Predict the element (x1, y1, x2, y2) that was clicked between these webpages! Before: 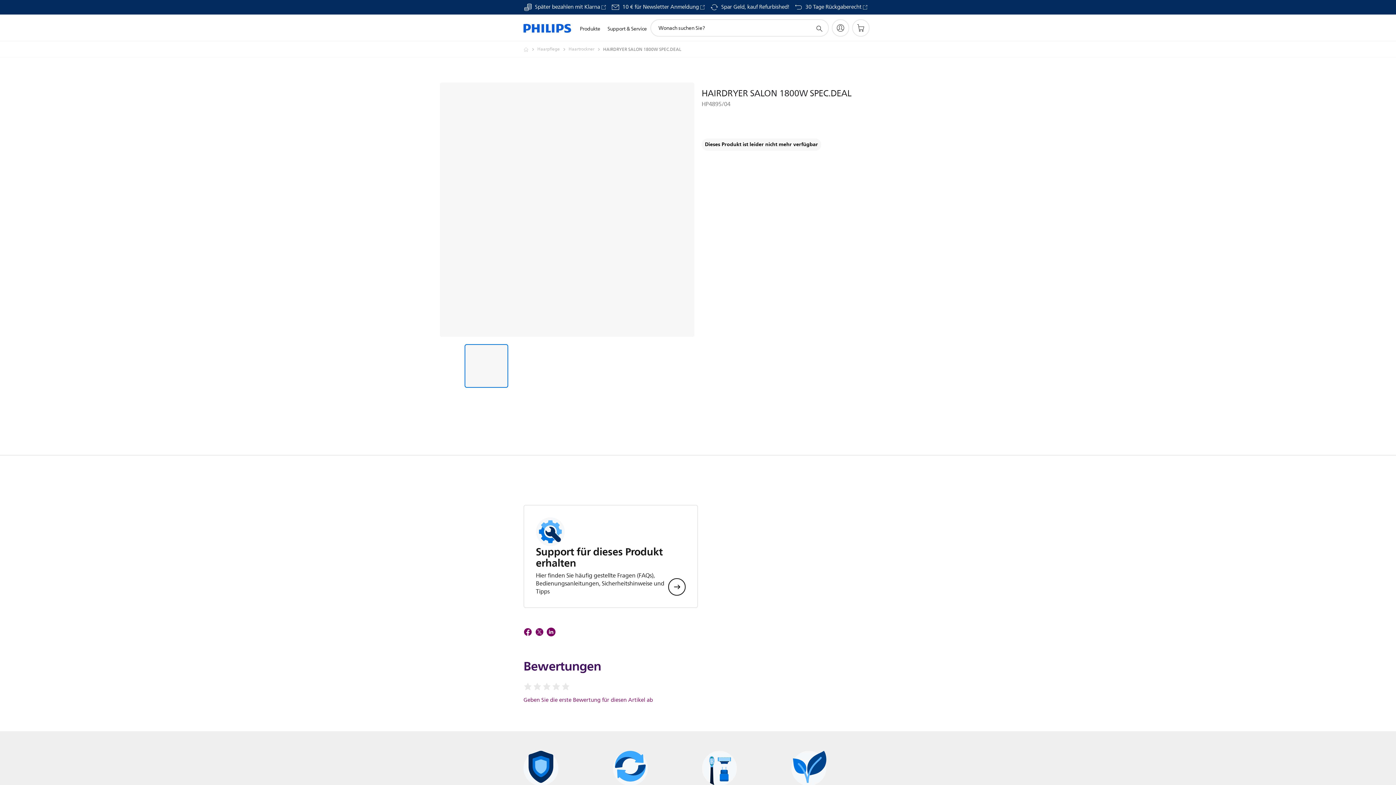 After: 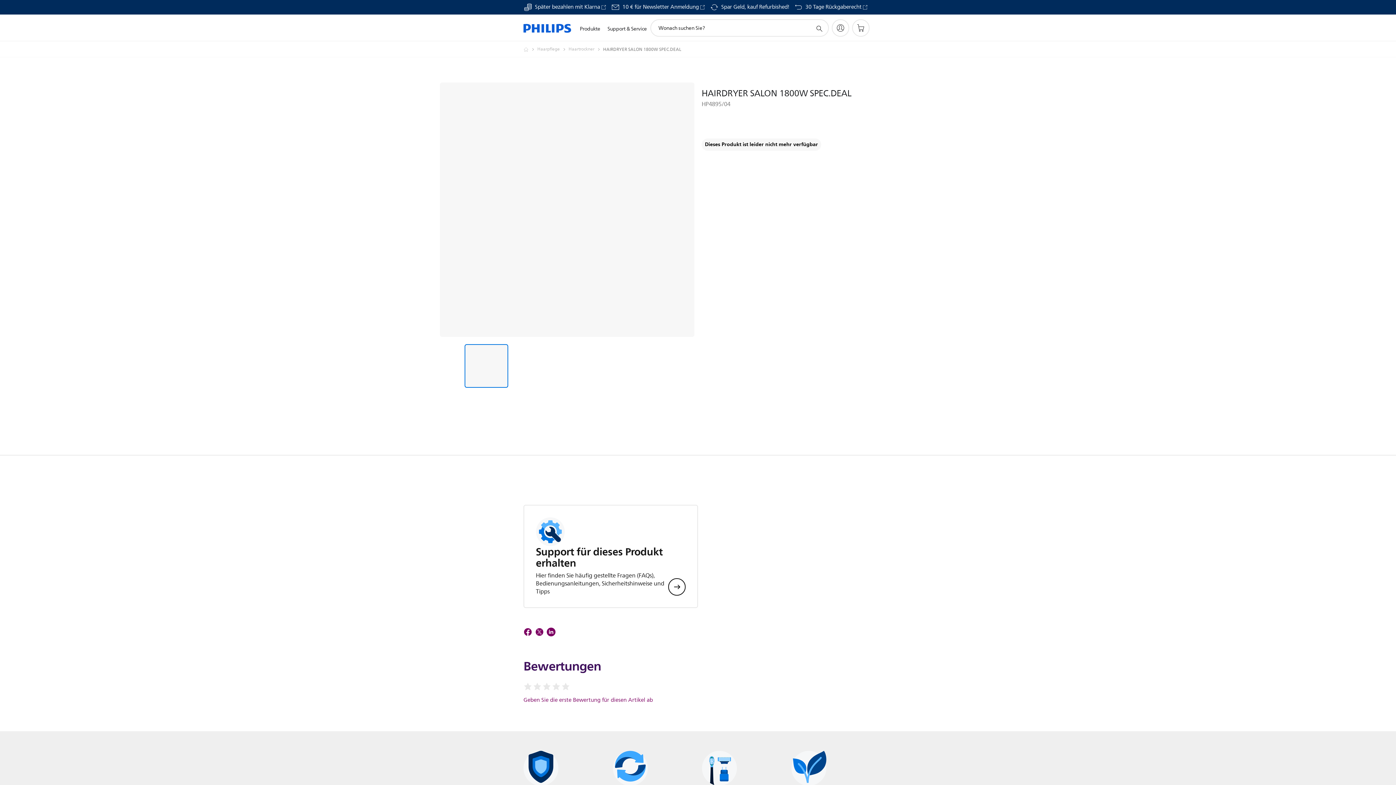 Action: bbox: (611, 4, 705, 10) label: 10 € für Newsletter Anmeldung